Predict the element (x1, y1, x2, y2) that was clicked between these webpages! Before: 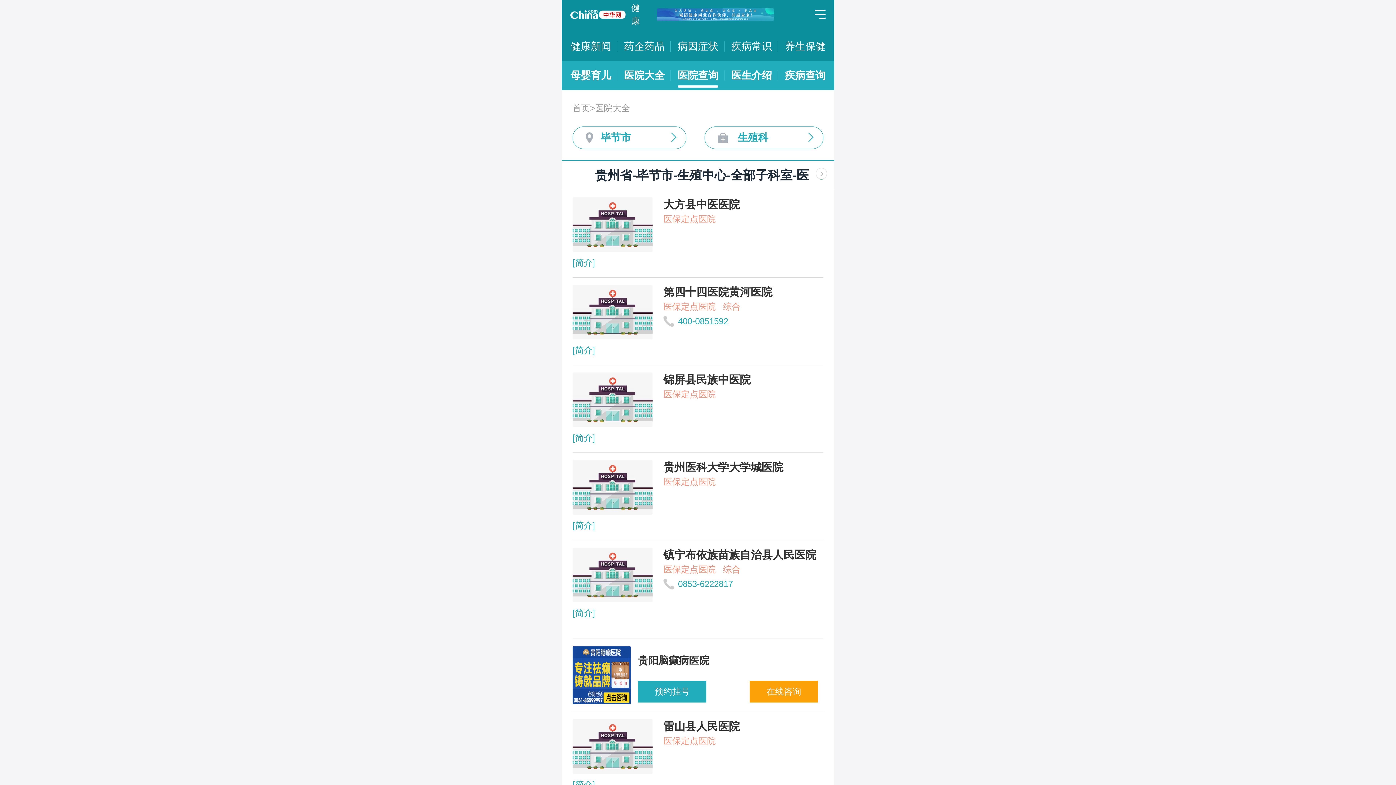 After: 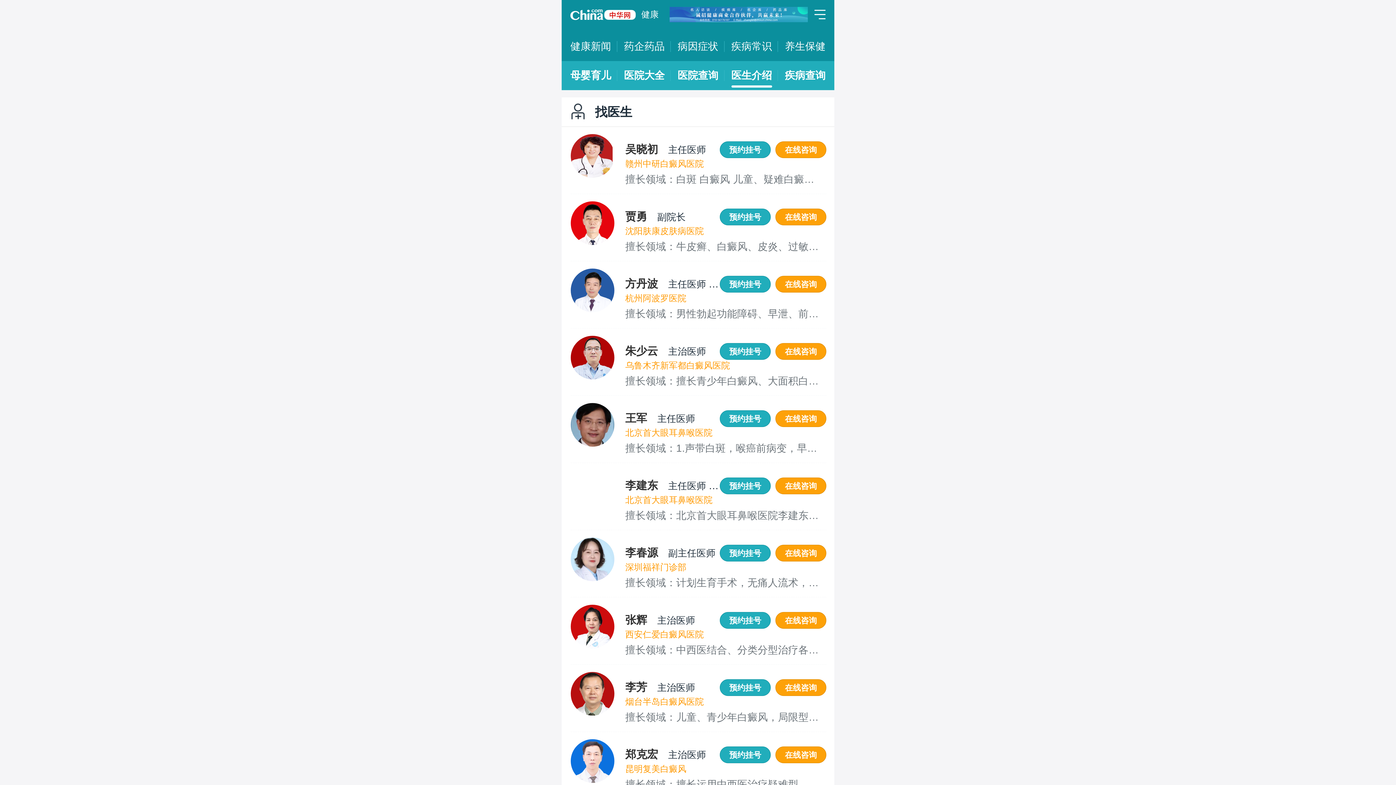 Action: bbox: (731, 61, 772, 90) label: 医生介绍